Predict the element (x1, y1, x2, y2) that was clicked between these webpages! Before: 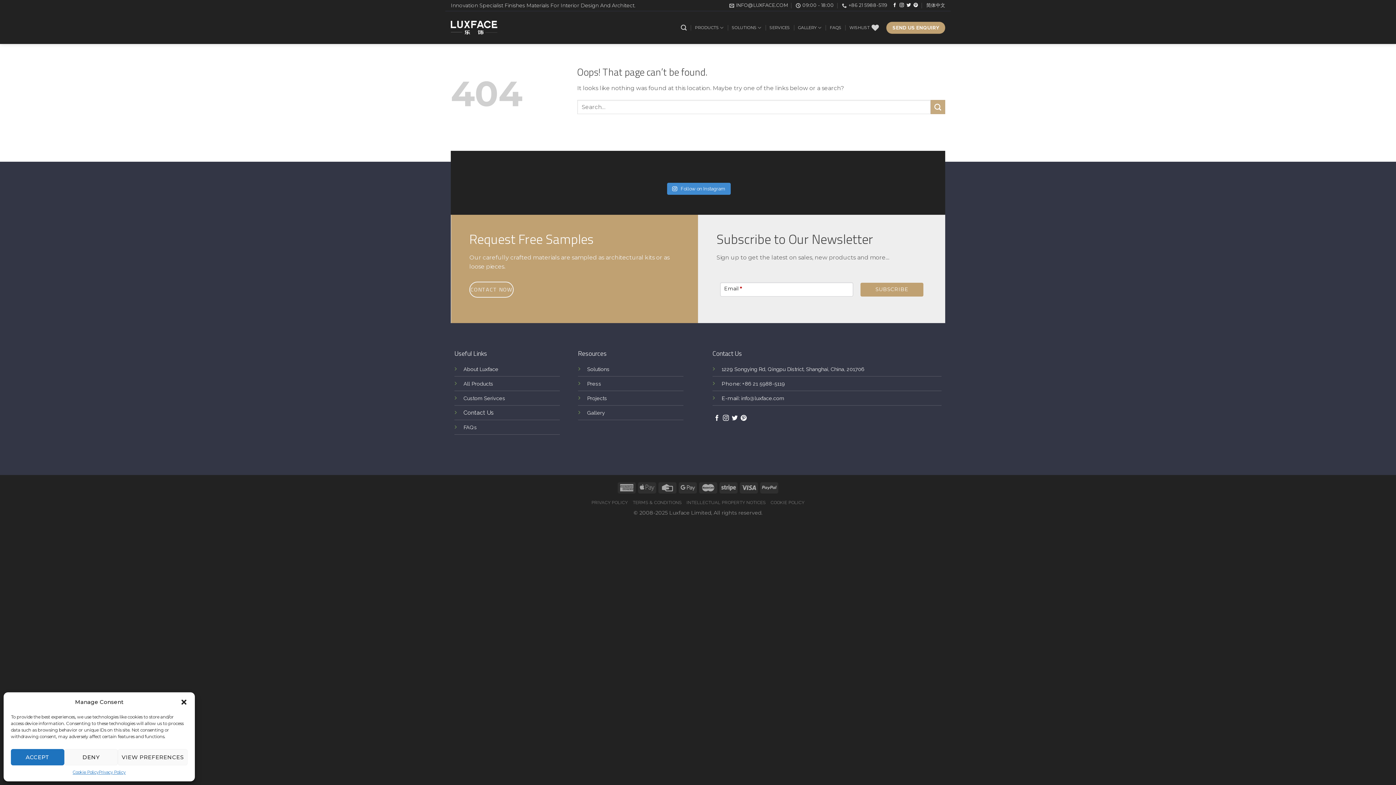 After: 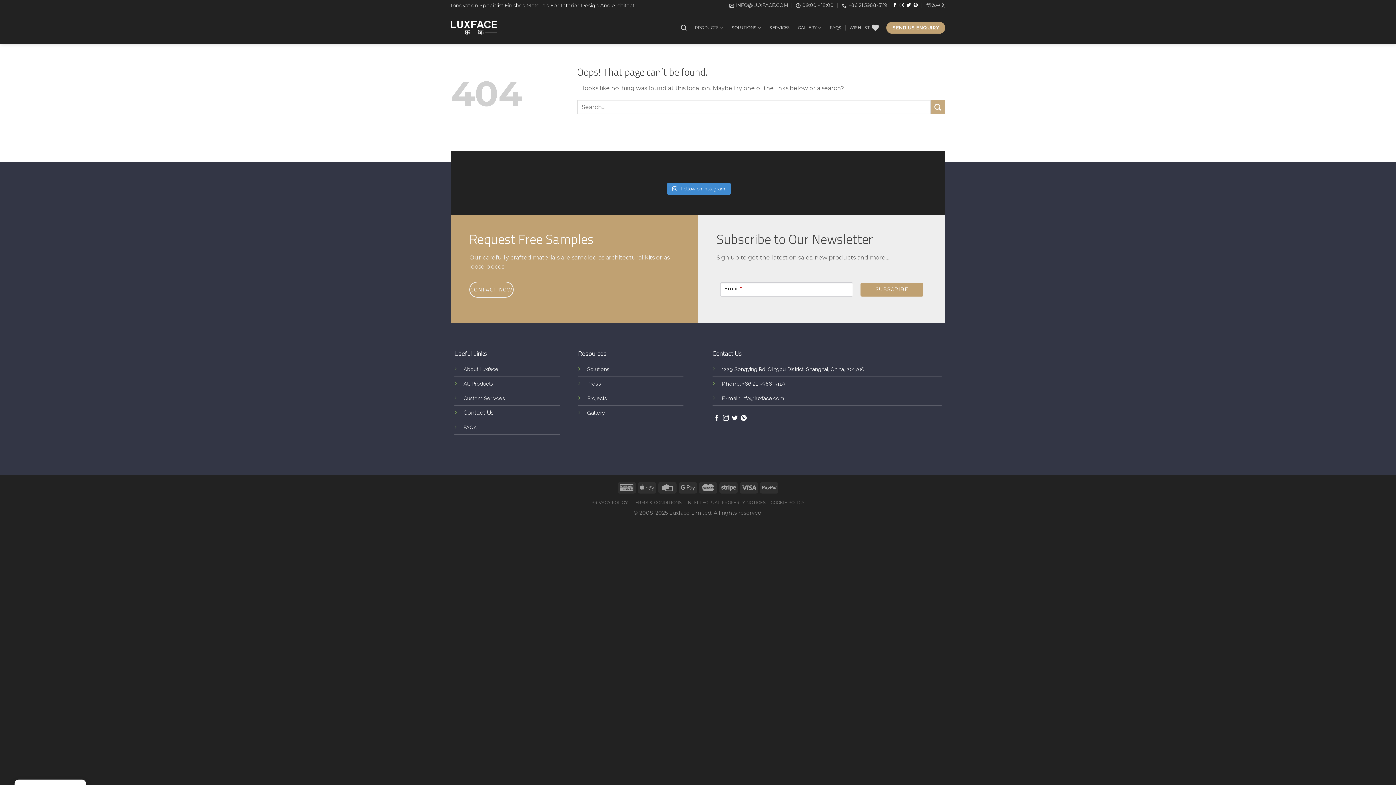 Action: bbox: (64, 749, 117, 765) label: DENY